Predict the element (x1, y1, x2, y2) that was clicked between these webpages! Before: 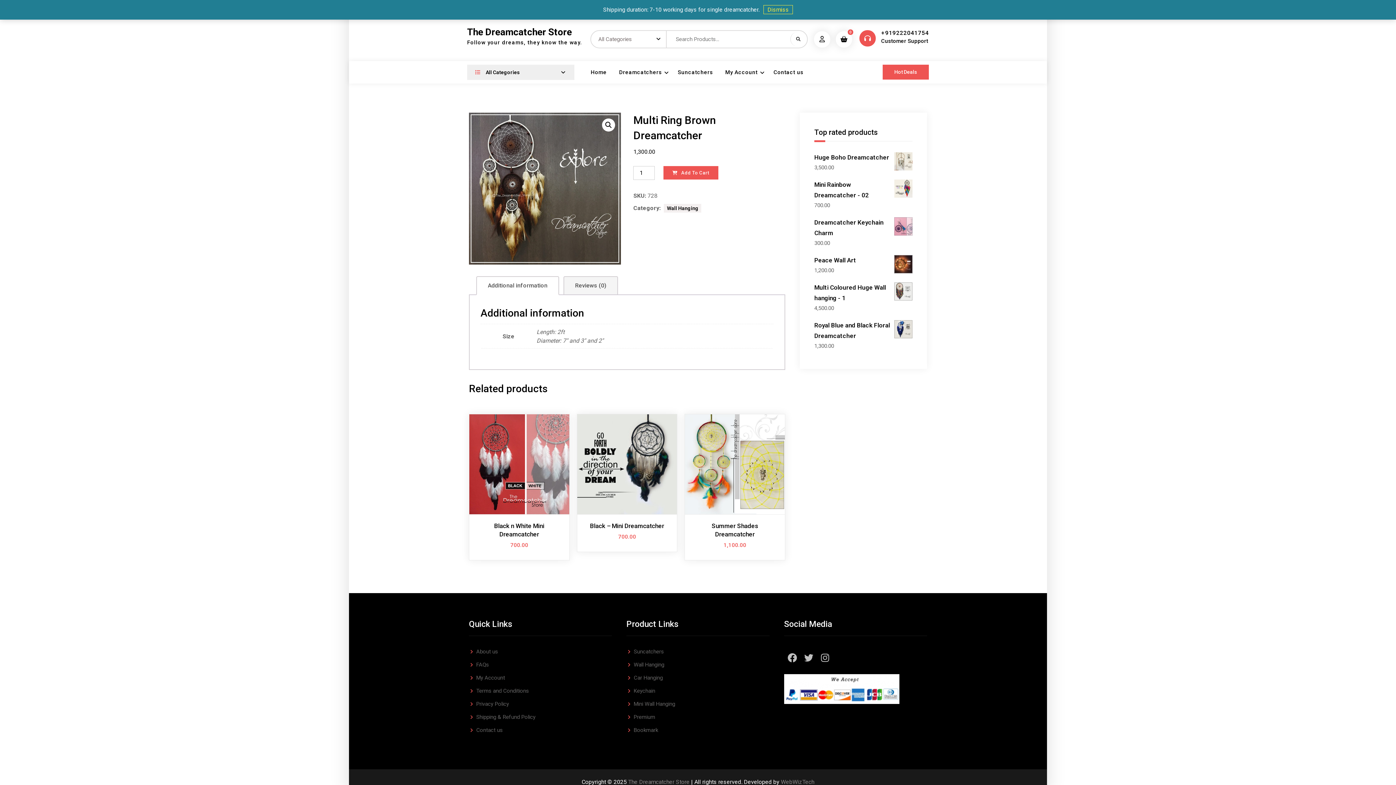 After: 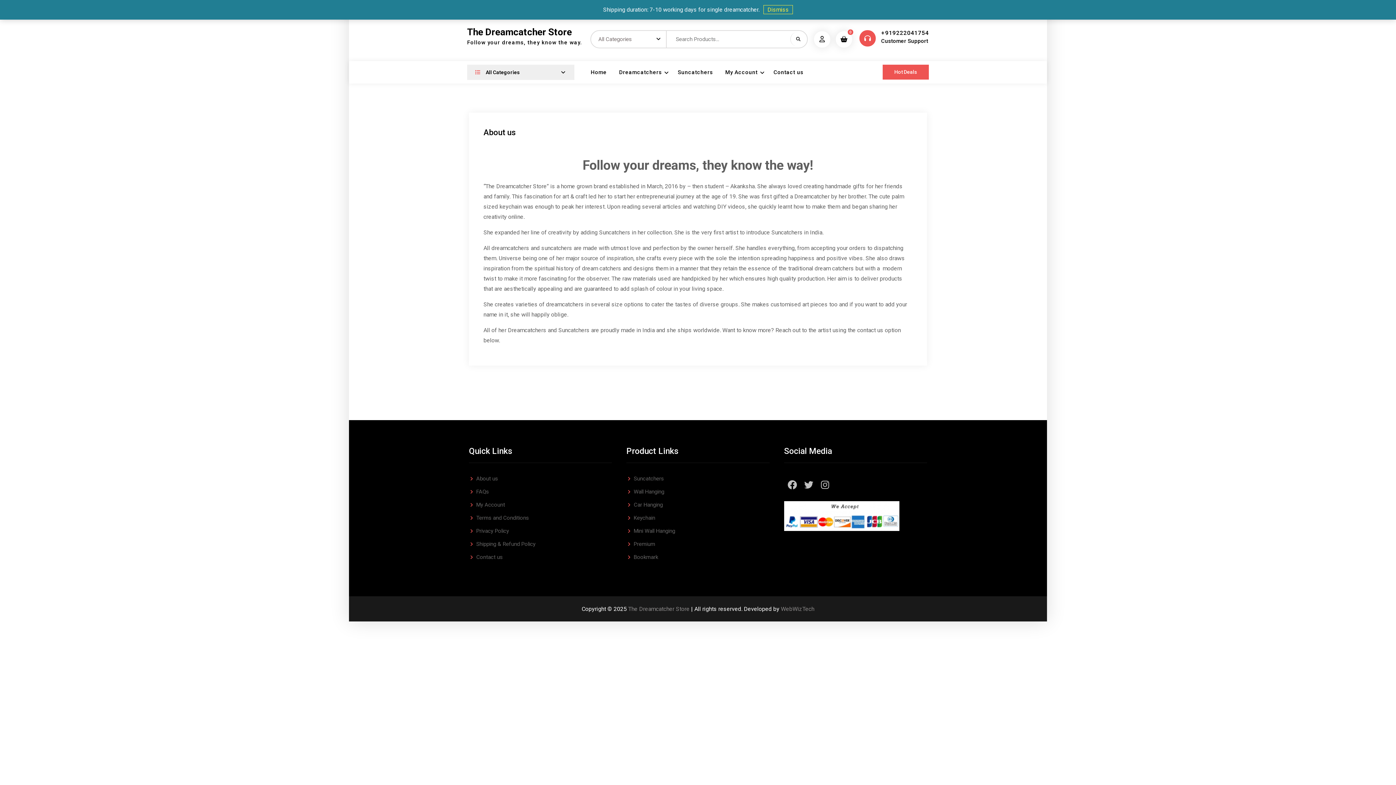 Action: label: About us bbox: (476, 648, 498, 655)